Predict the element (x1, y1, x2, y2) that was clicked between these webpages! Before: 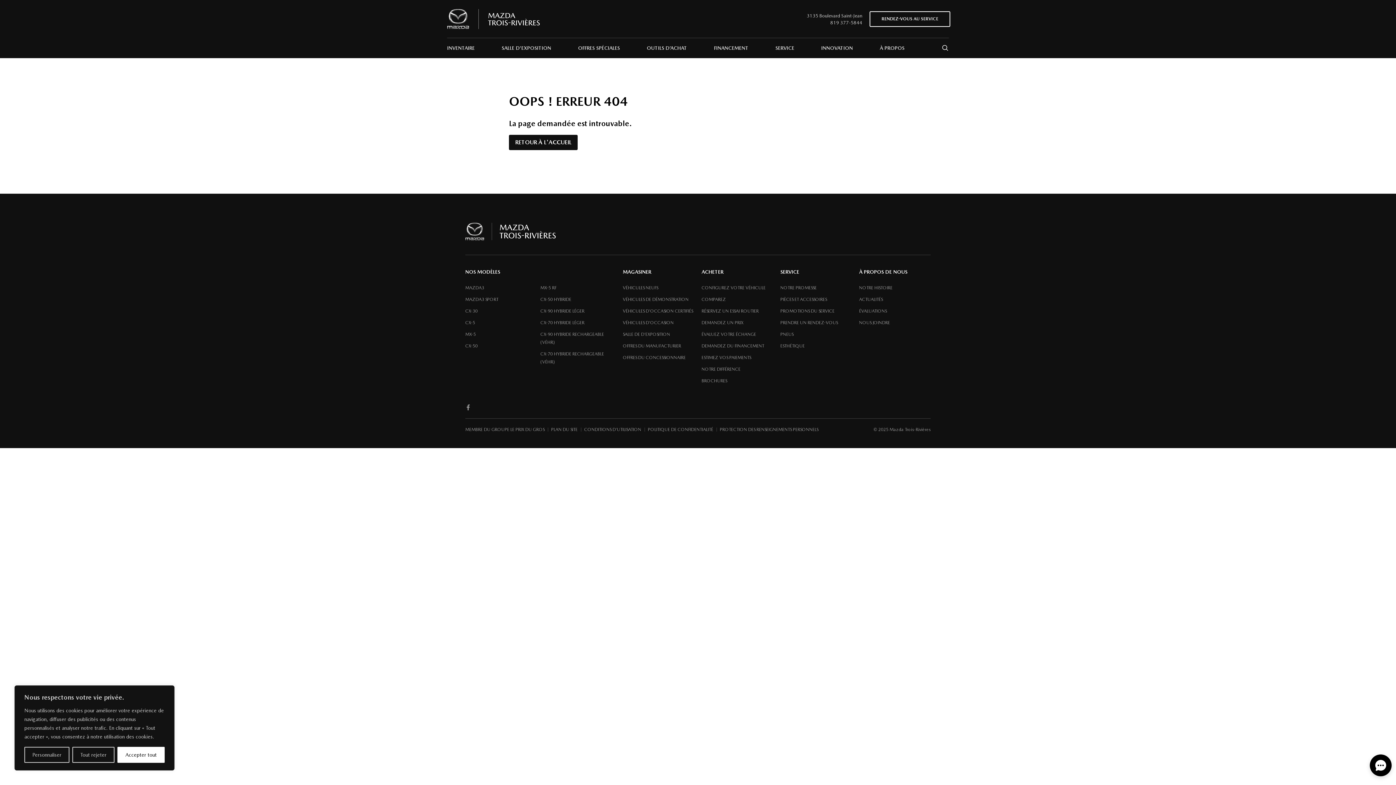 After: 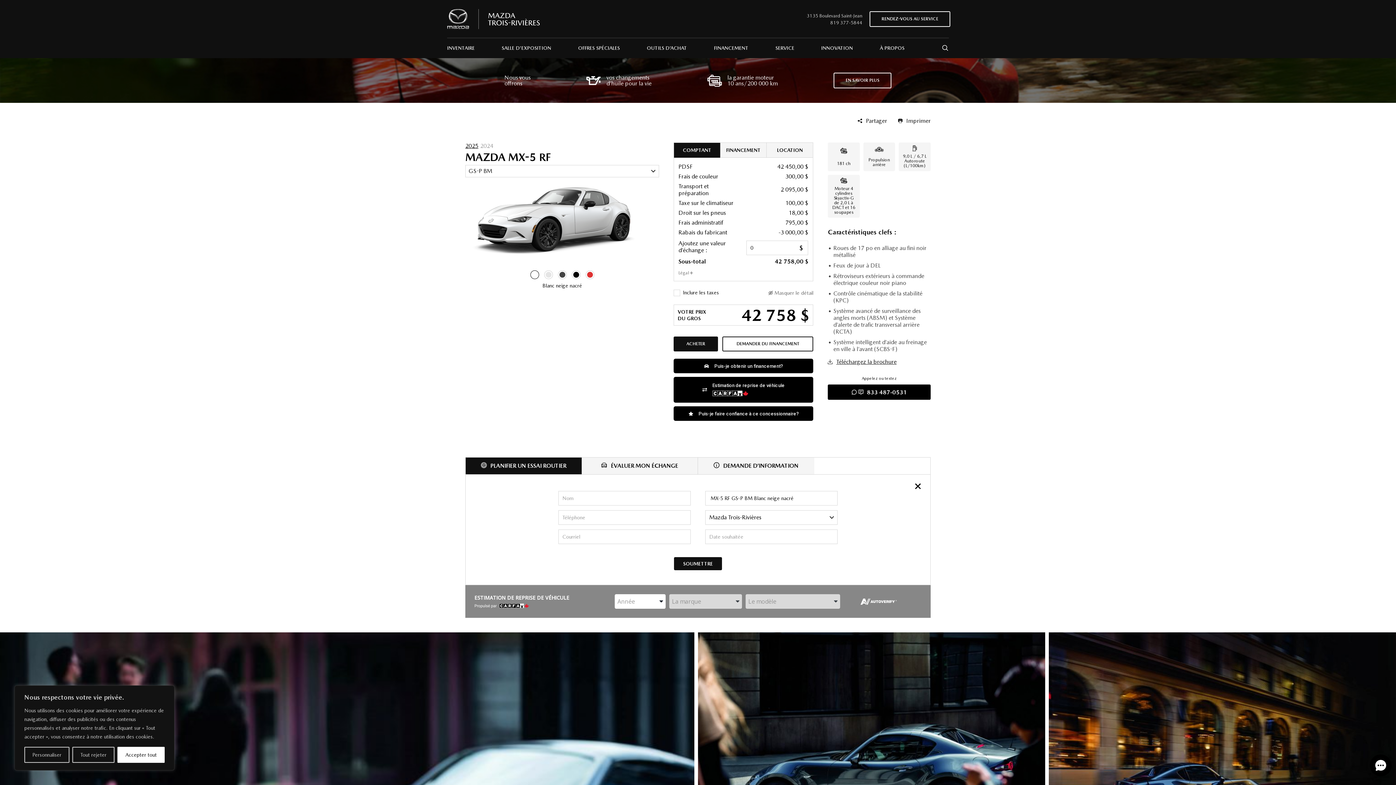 Action: label: MX-5 RF bbox: (540, 283, 615, 291)